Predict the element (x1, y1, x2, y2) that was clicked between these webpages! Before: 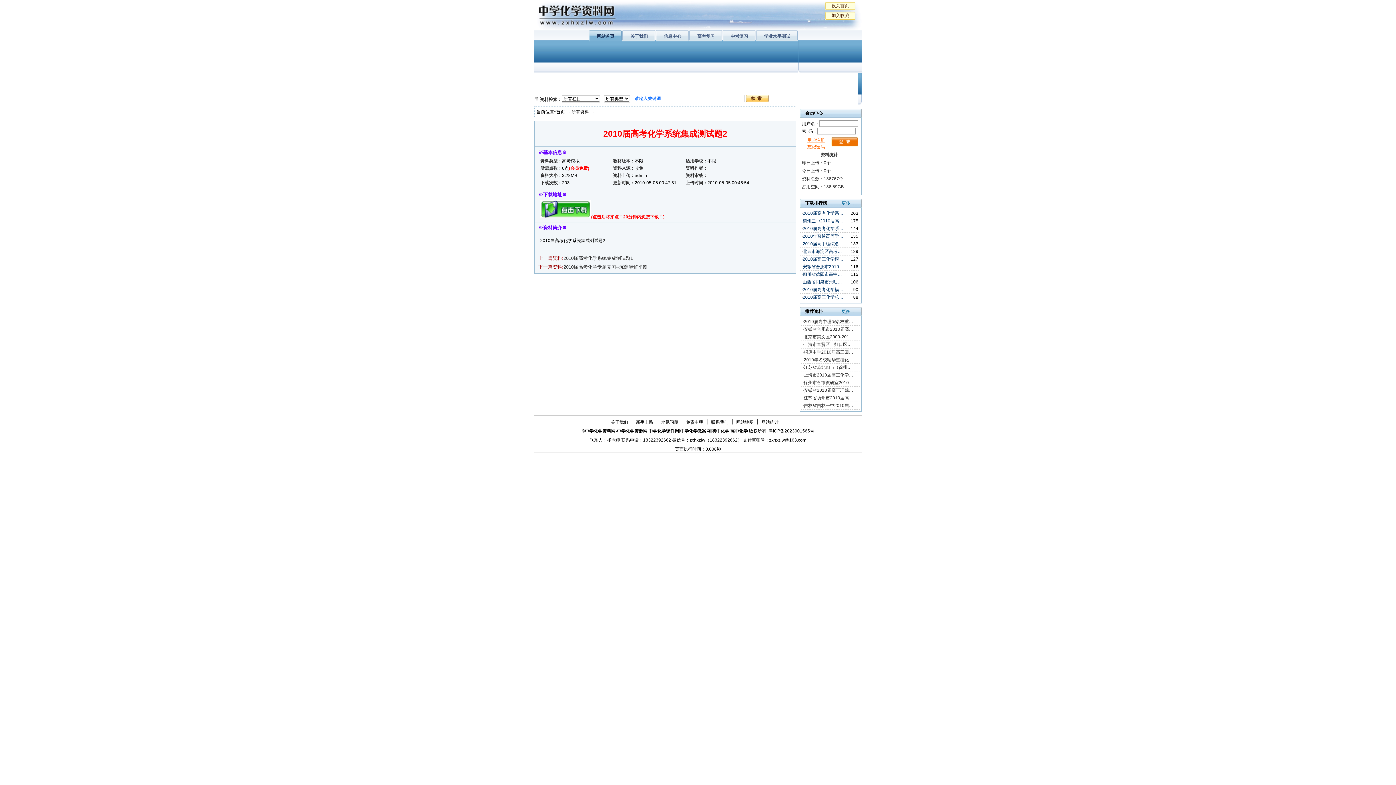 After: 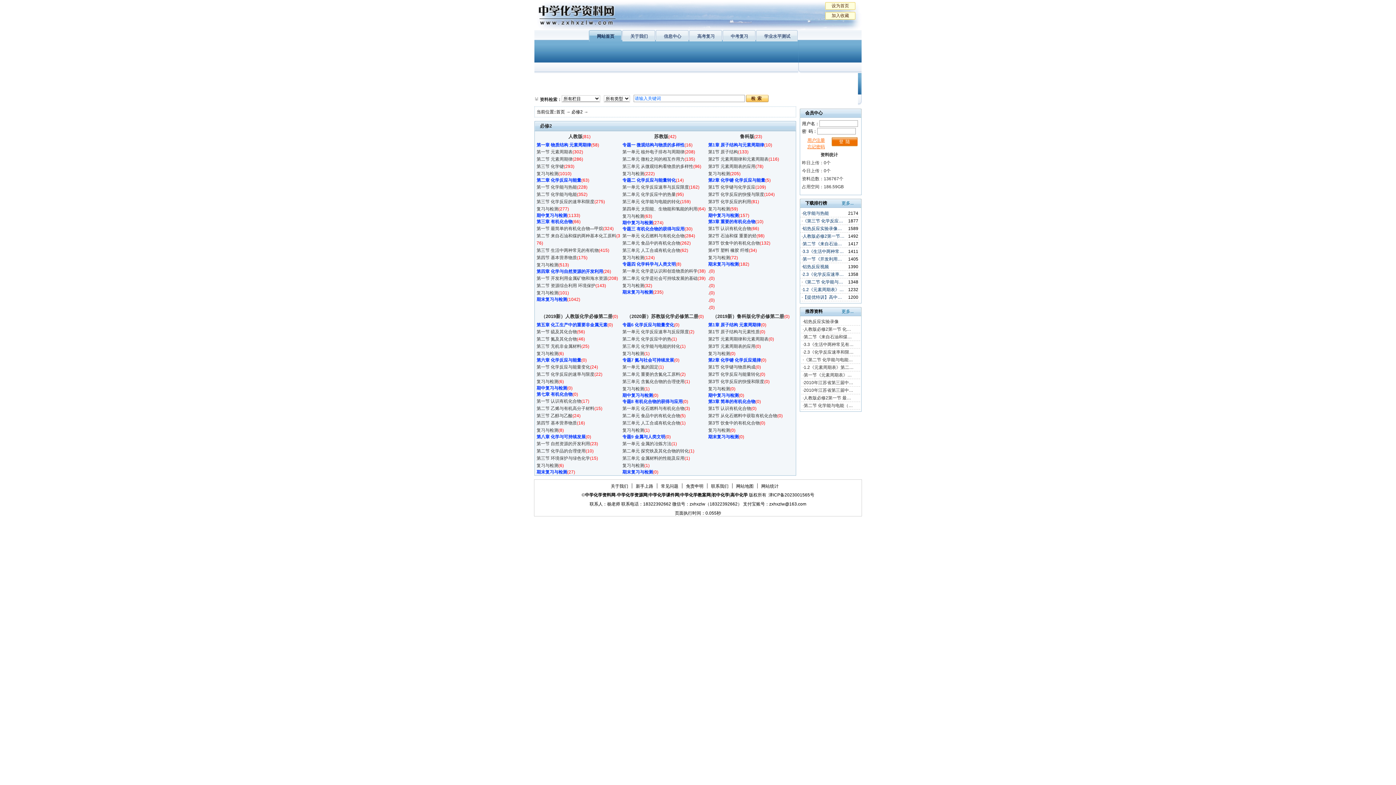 Action: label: 必修2 bbox: (543, 86, 554, 92)